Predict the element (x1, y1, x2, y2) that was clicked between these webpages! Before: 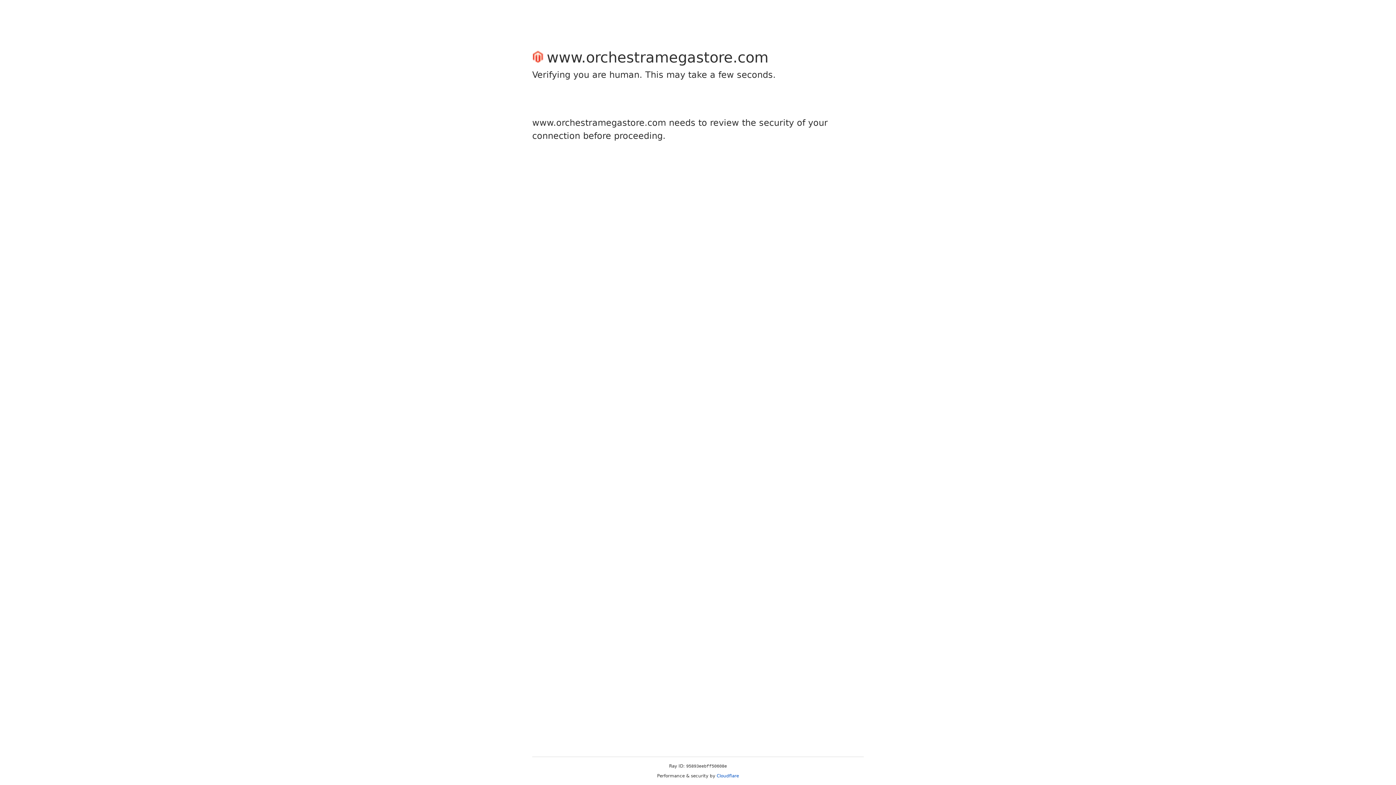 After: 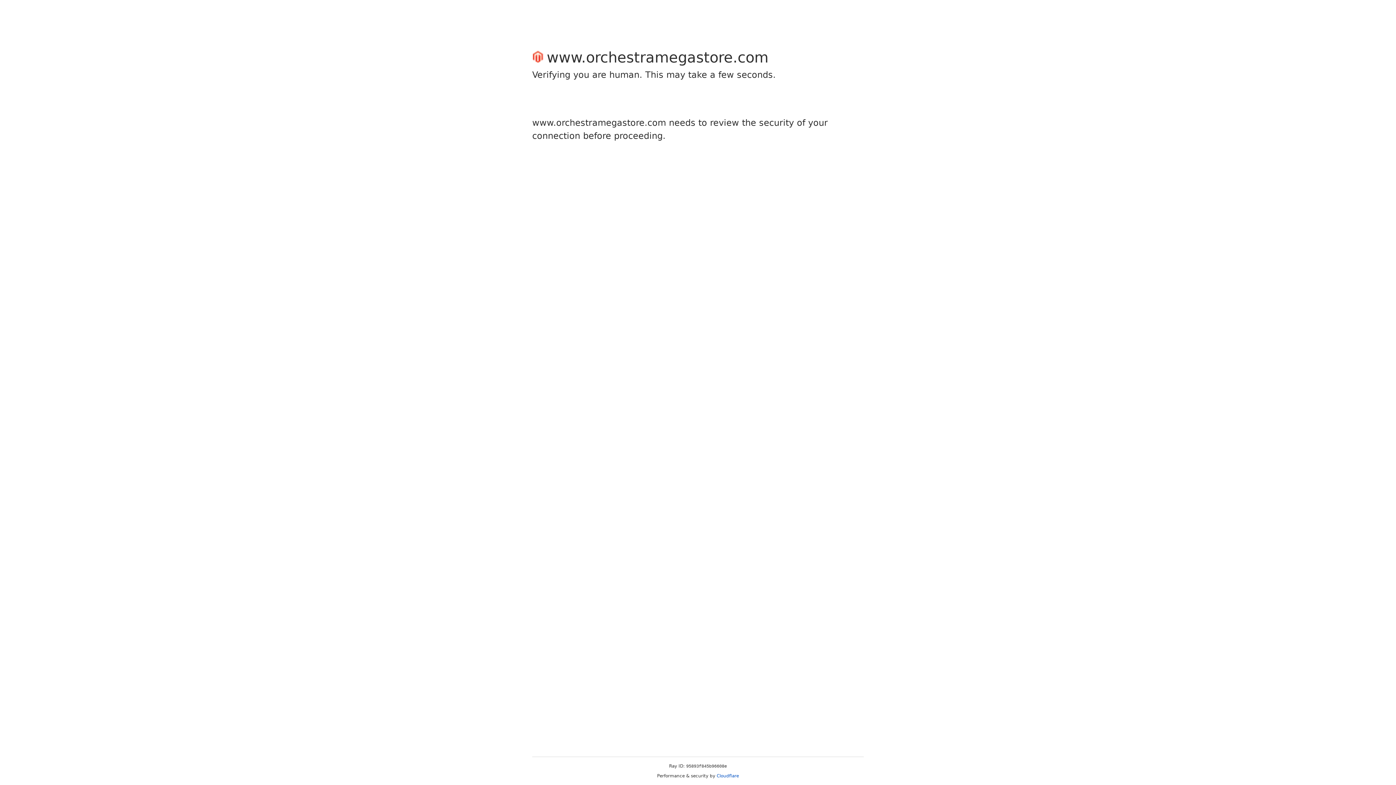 Action: label: Cloudflare bbox: (716, 773, 739, 778)